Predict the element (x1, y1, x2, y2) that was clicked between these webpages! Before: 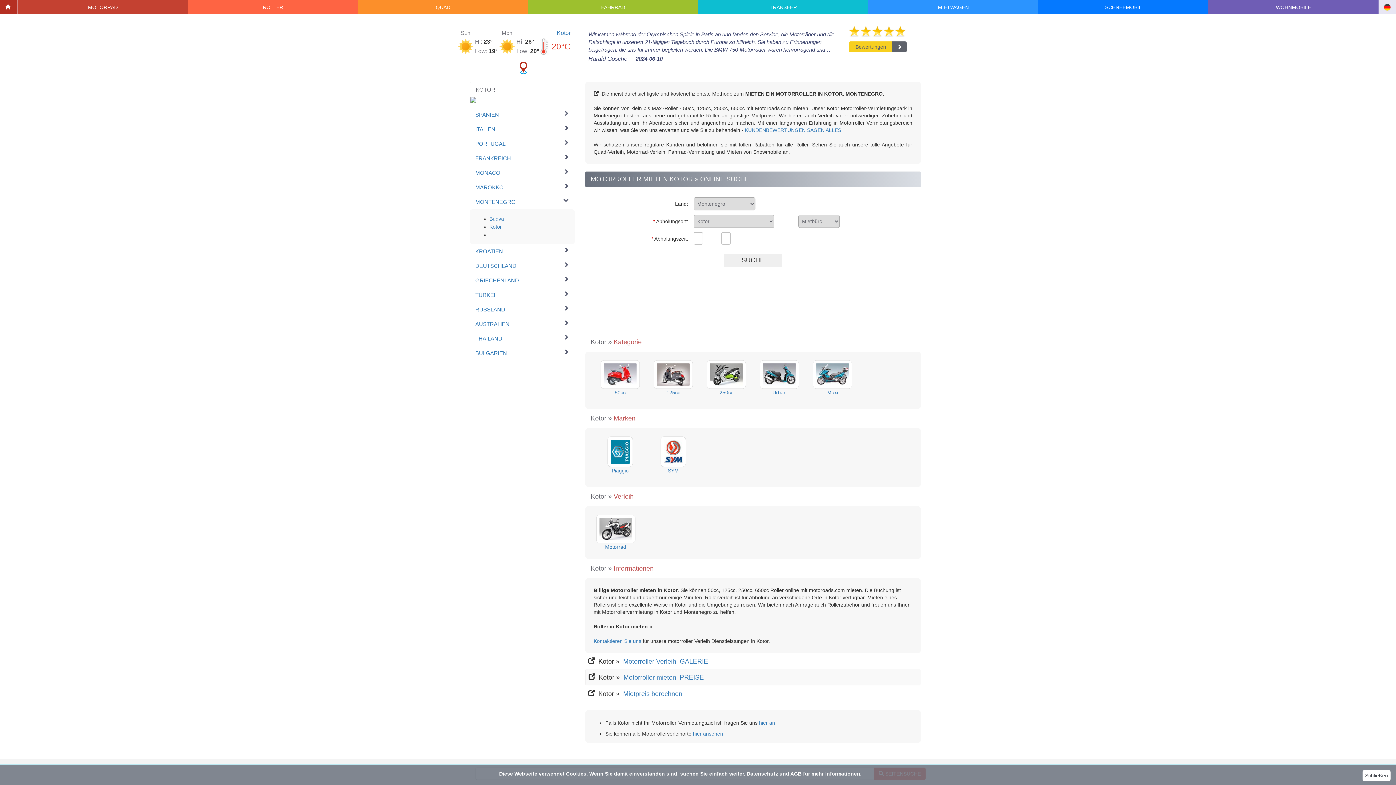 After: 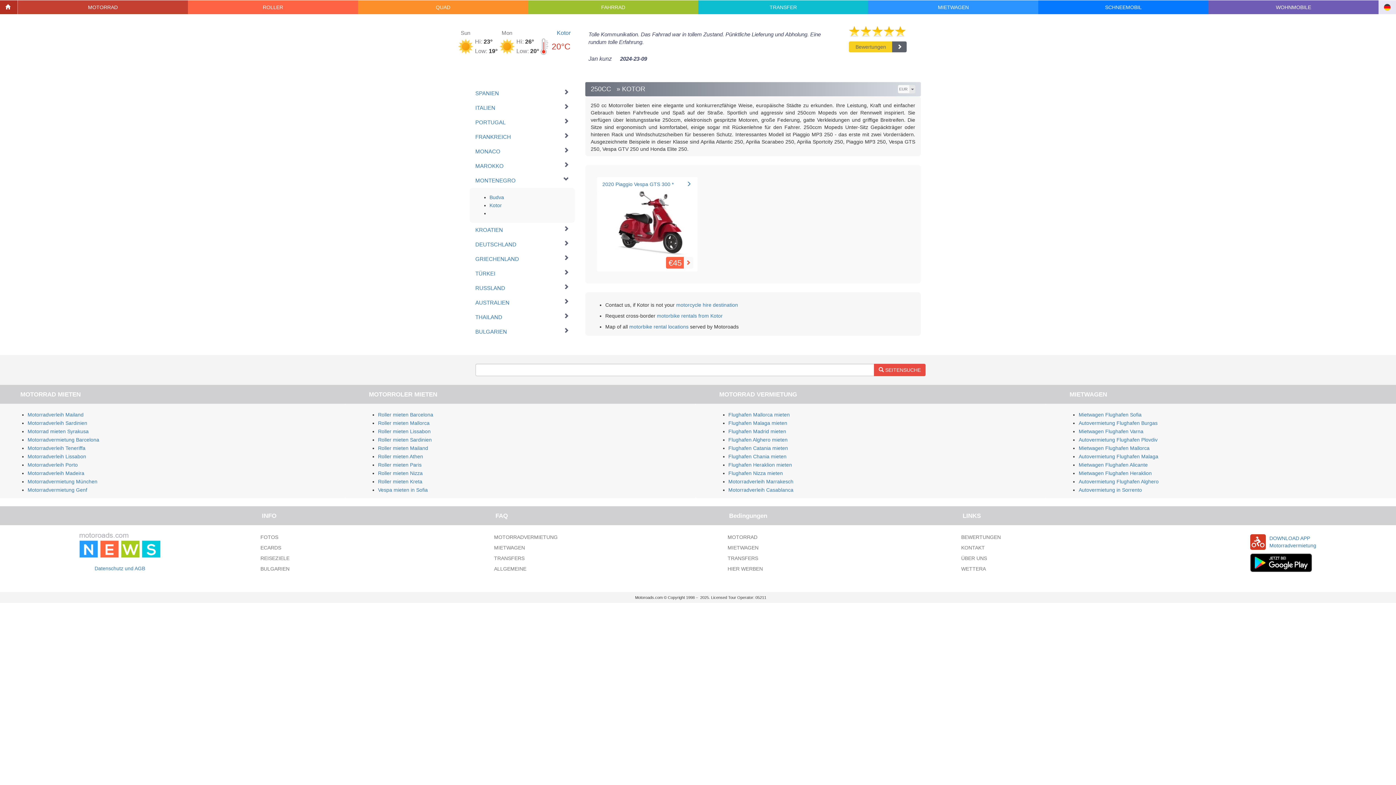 Action: bbox: (706, 371, 746, 395) label: 
250cc